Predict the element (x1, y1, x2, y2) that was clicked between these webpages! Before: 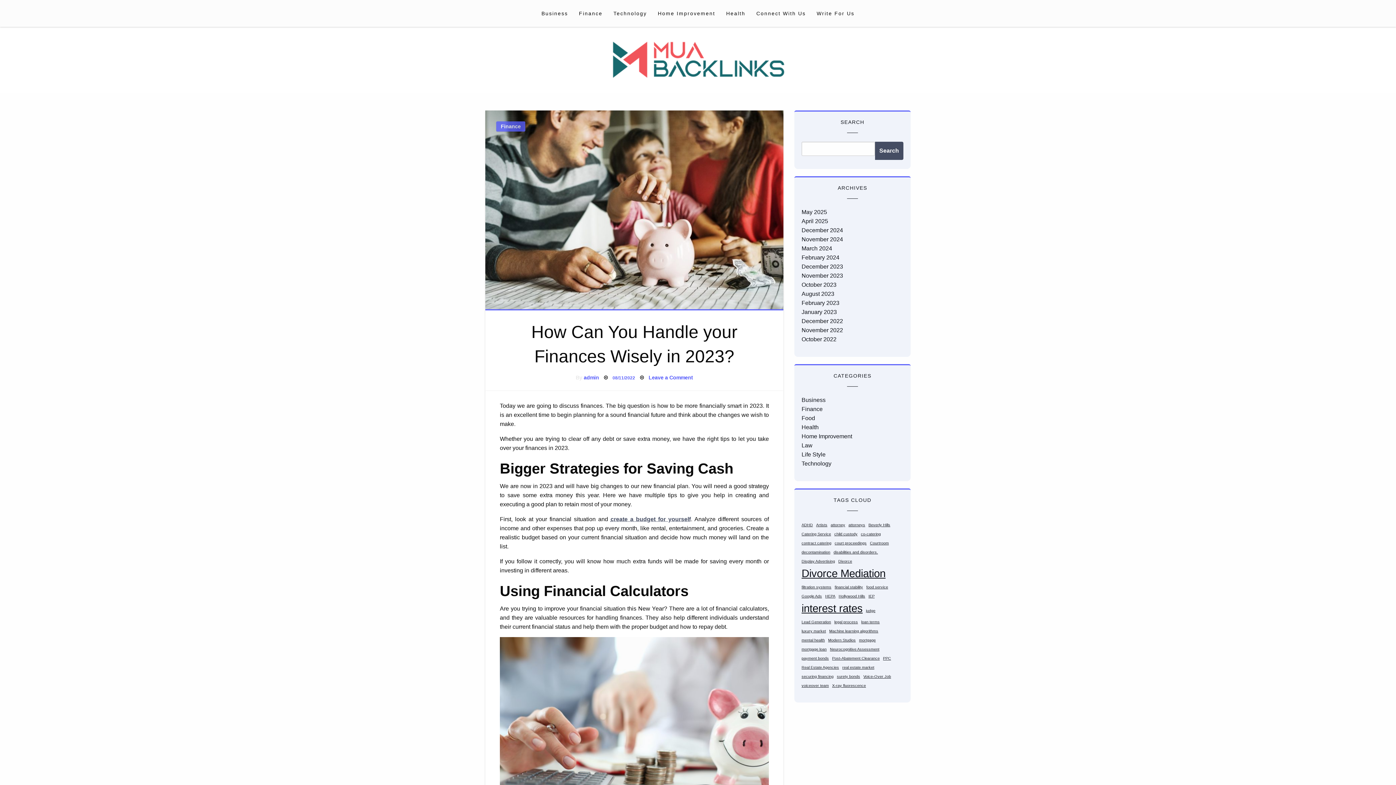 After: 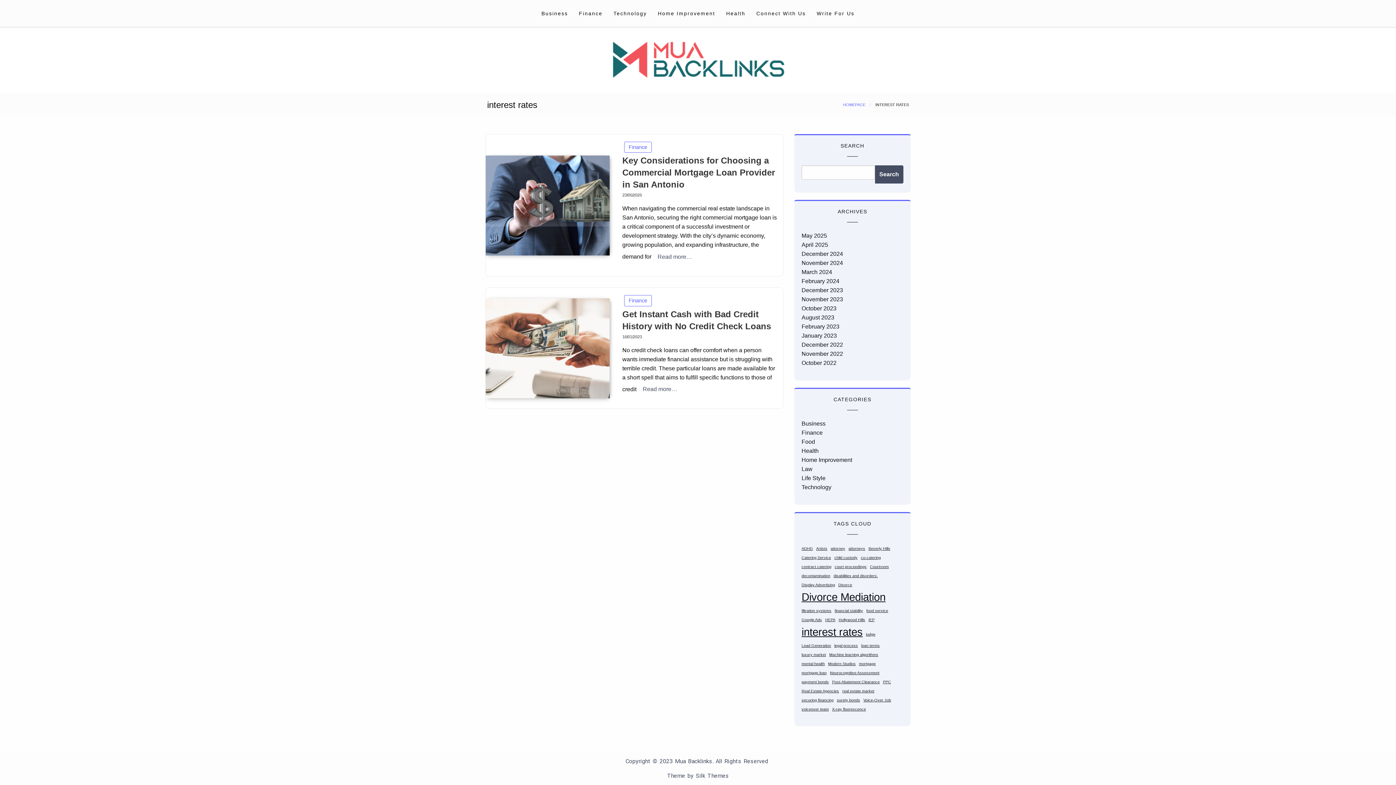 Action: bbox: (801, 600, 862, 617) label: interest rates (2 items)